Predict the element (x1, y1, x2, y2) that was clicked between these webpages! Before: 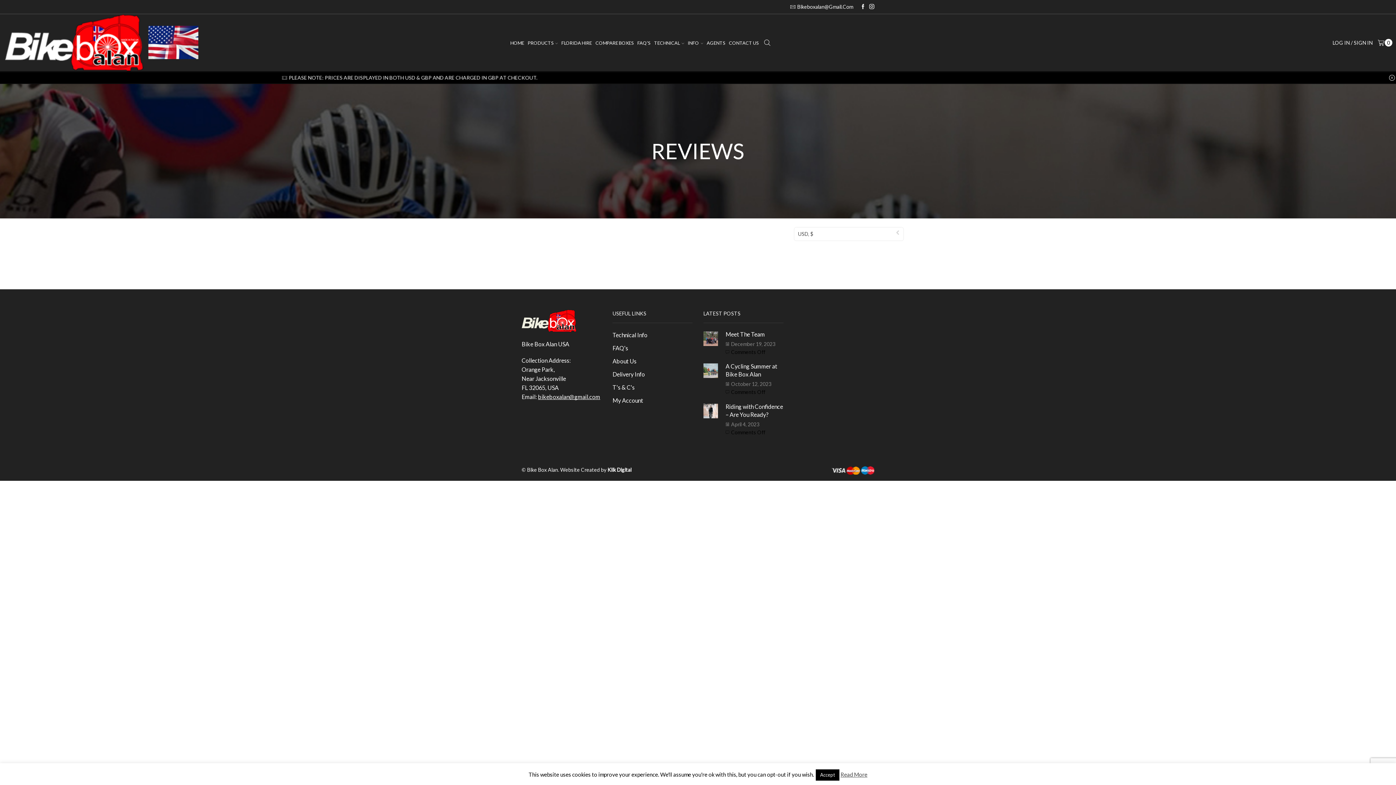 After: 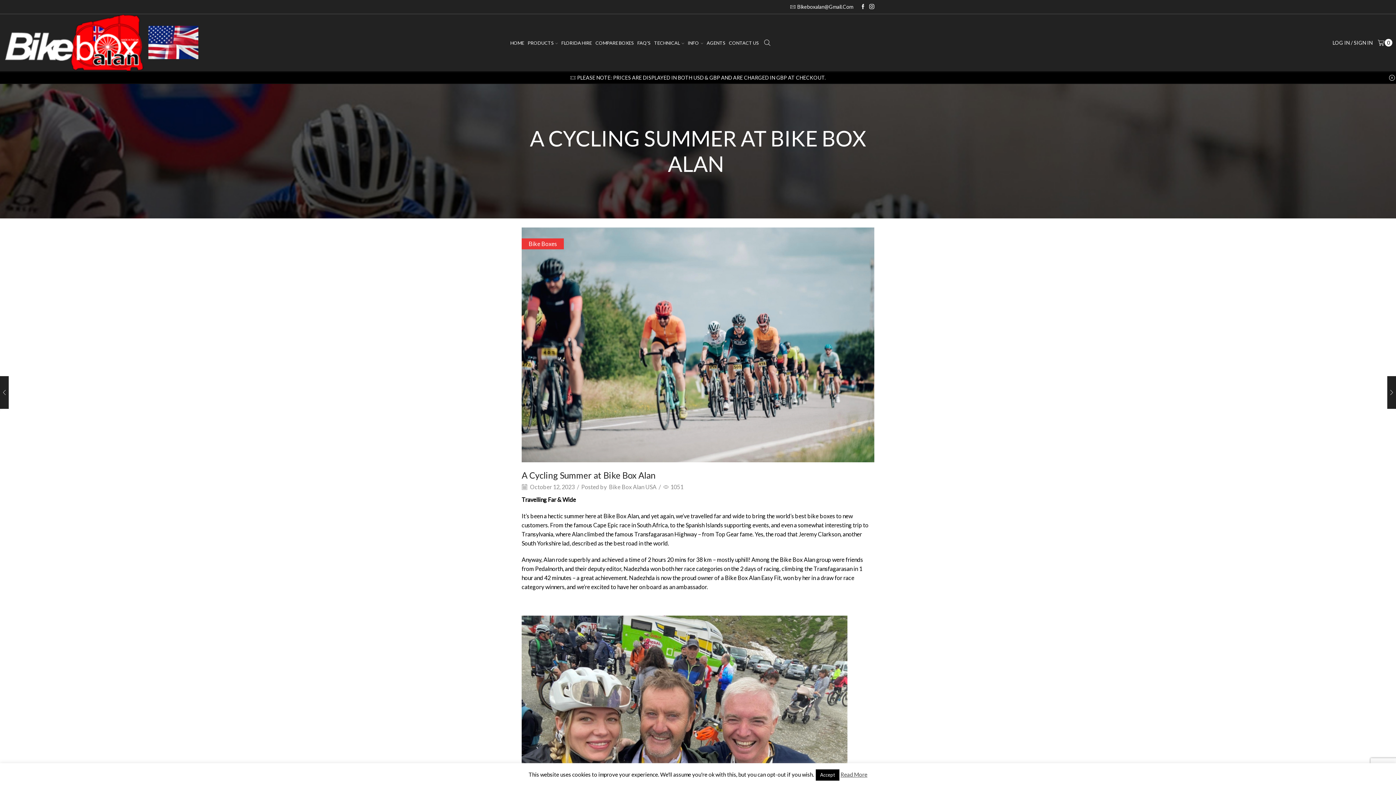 Action: bbox: (703, 363, 725, 378)